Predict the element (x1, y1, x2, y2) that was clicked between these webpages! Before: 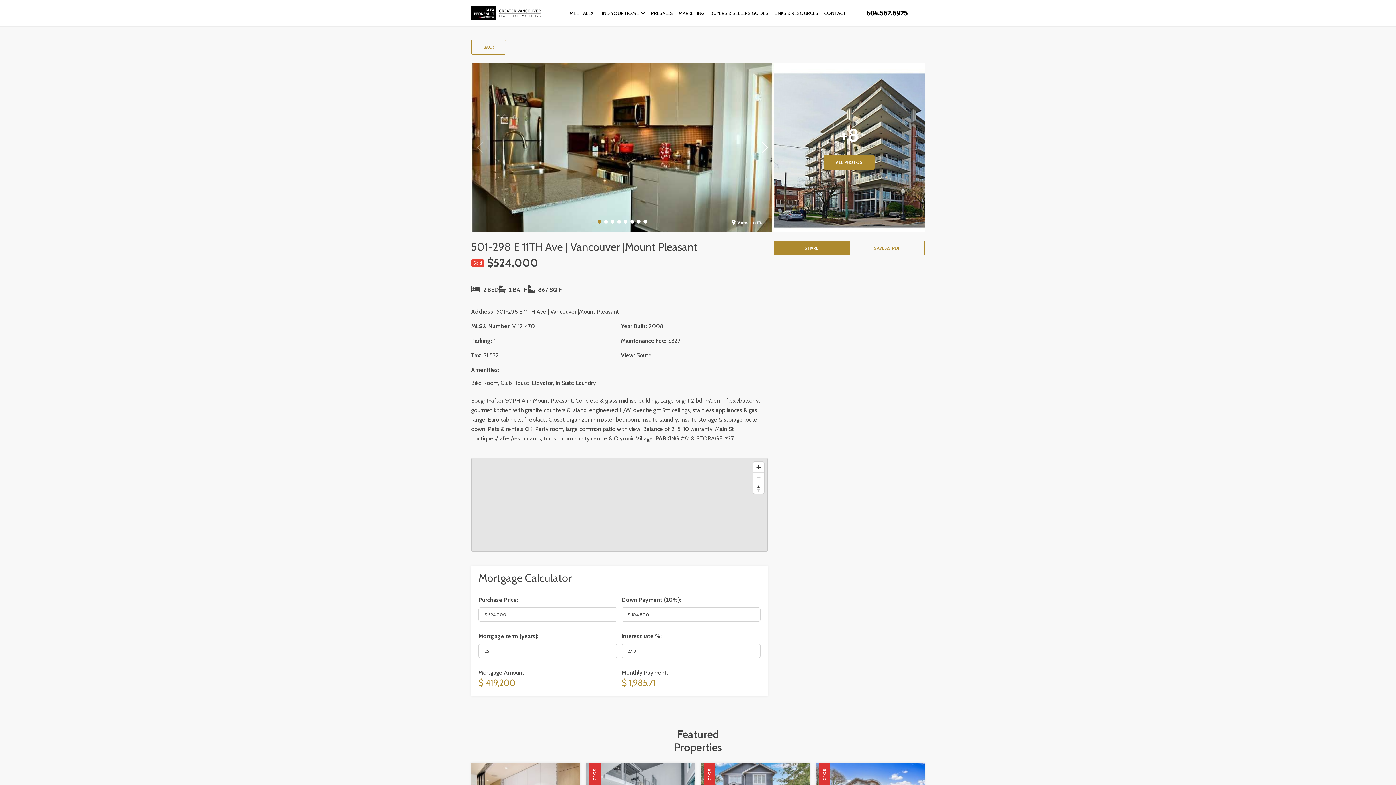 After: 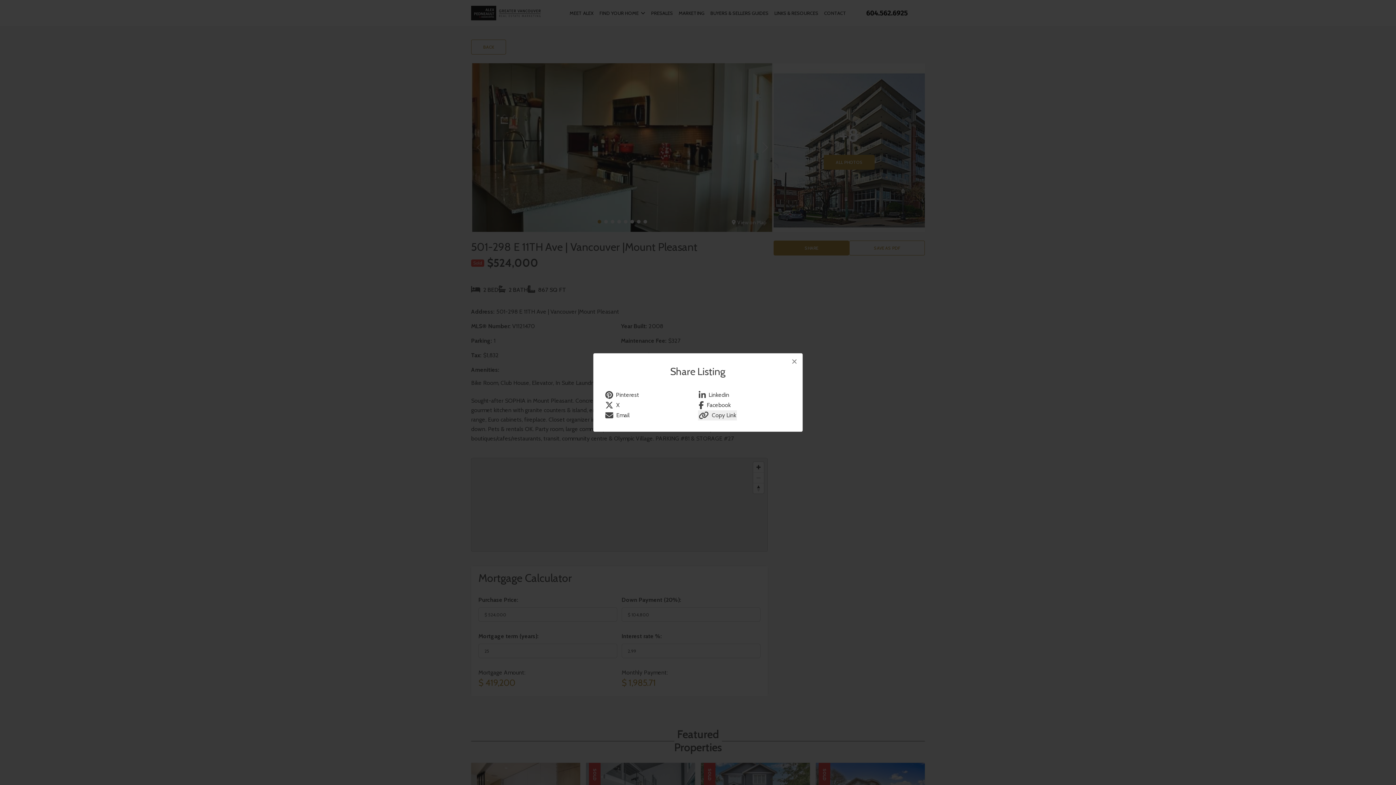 Action: label: SHARE bbox: (773, 240, 849, 255)